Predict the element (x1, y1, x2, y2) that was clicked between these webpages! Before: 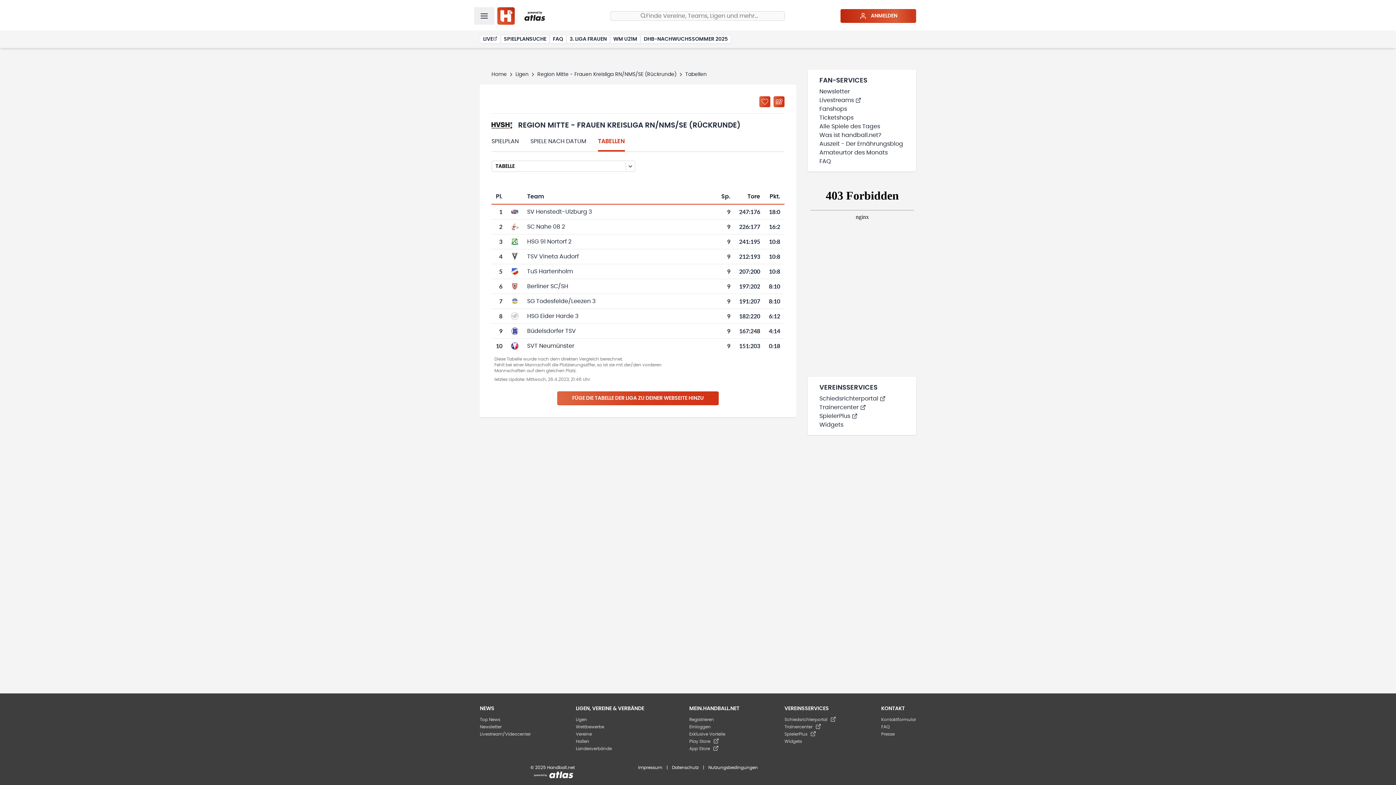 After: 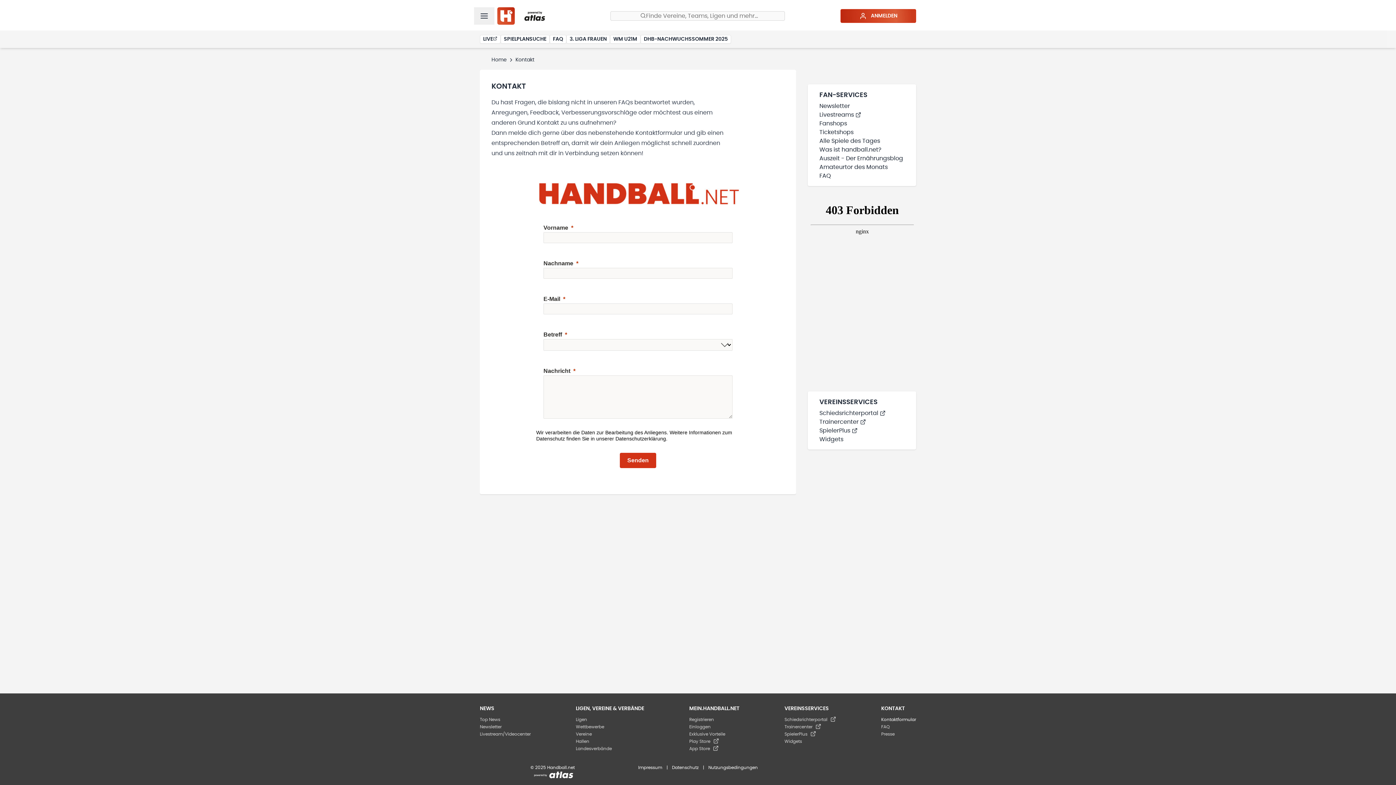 Action: bbox: (881, 717, 916, 722) label: Kontaktformular